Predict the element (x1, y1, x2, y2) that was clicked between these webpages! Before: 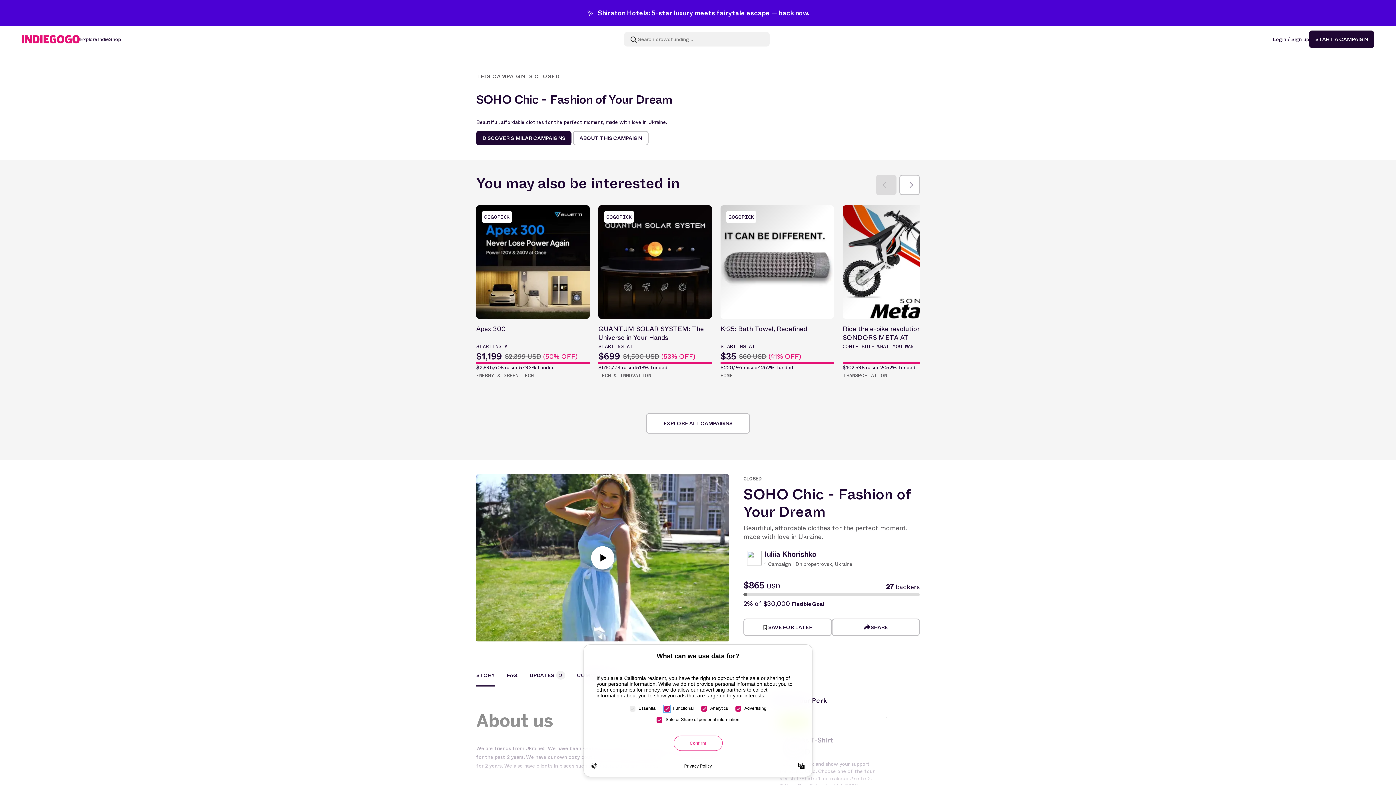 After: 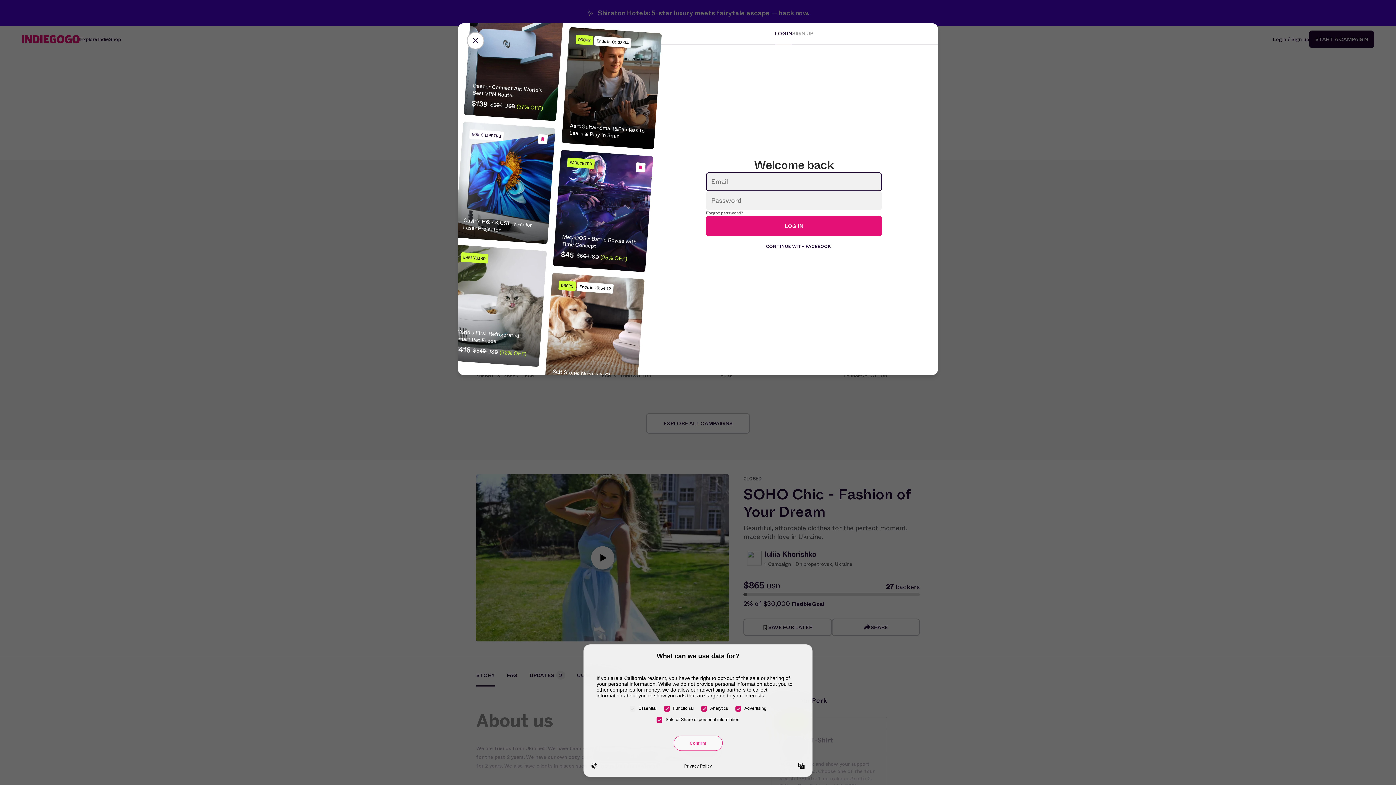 Action: bbox: (743, 618, 831, 636) label: SAVE FOR LATER